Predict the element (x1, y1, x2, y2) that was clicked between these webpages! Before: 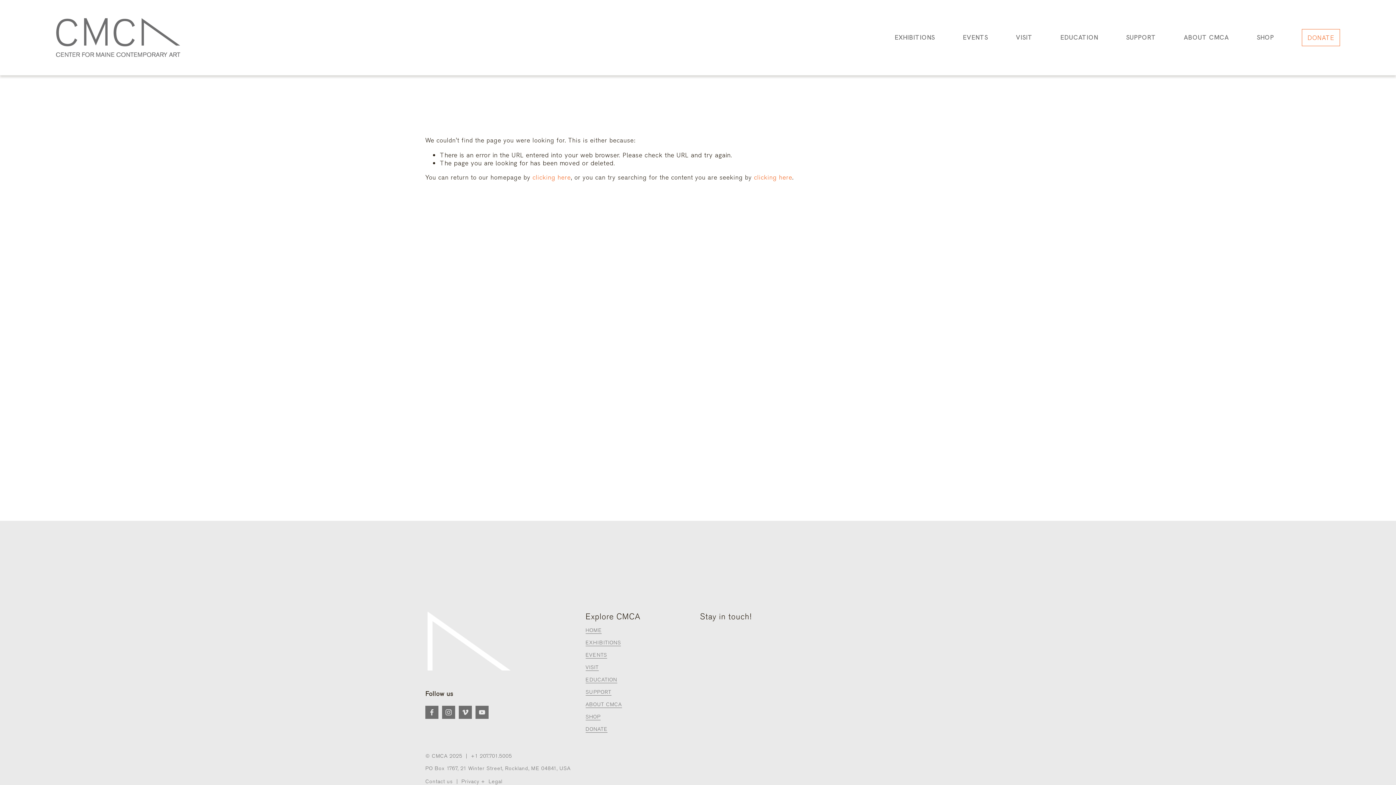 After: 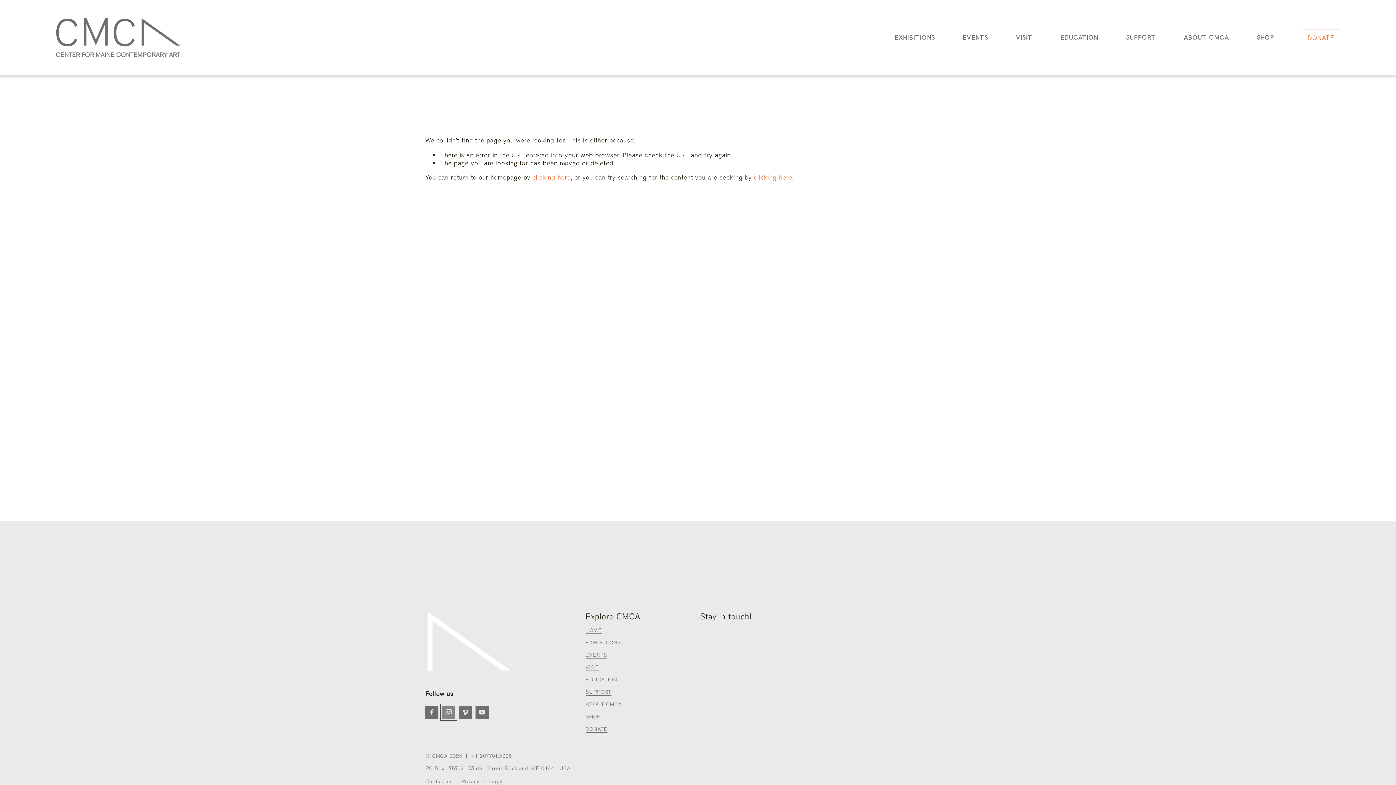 Action: bbox: (442, 706, 455, 719) label: Instagram